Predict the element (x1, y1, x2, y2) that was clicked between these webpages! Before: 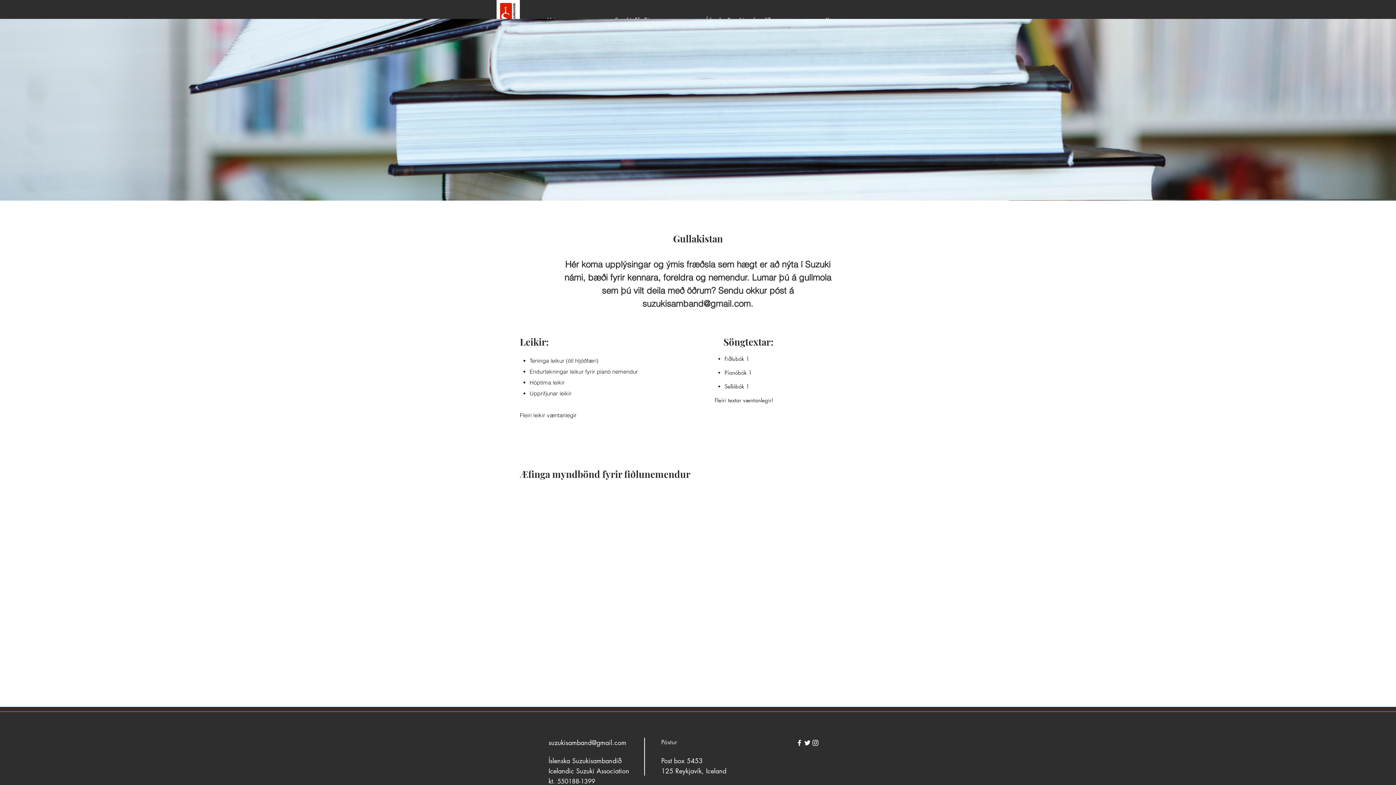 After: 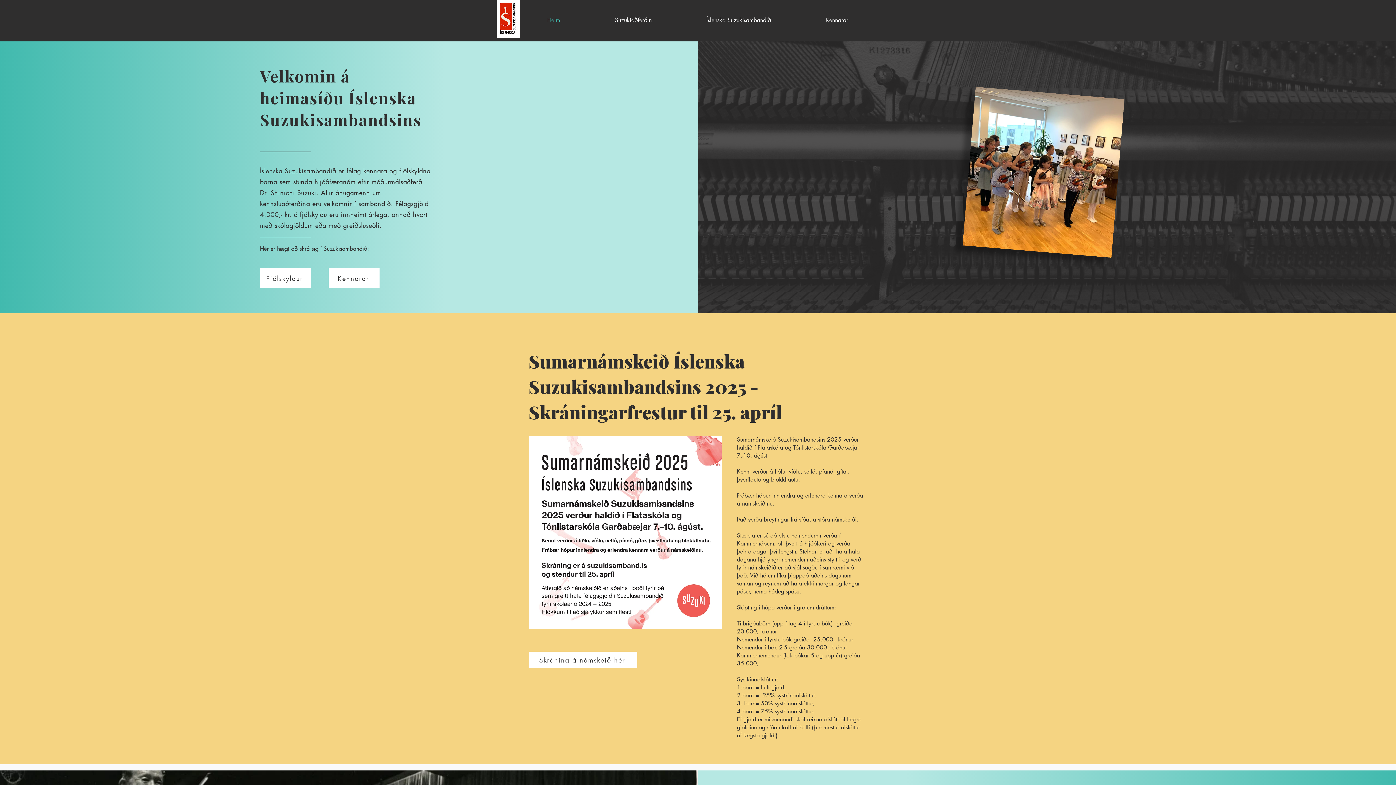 Action: label: Heim bbox: (520, 8, 587, 26)